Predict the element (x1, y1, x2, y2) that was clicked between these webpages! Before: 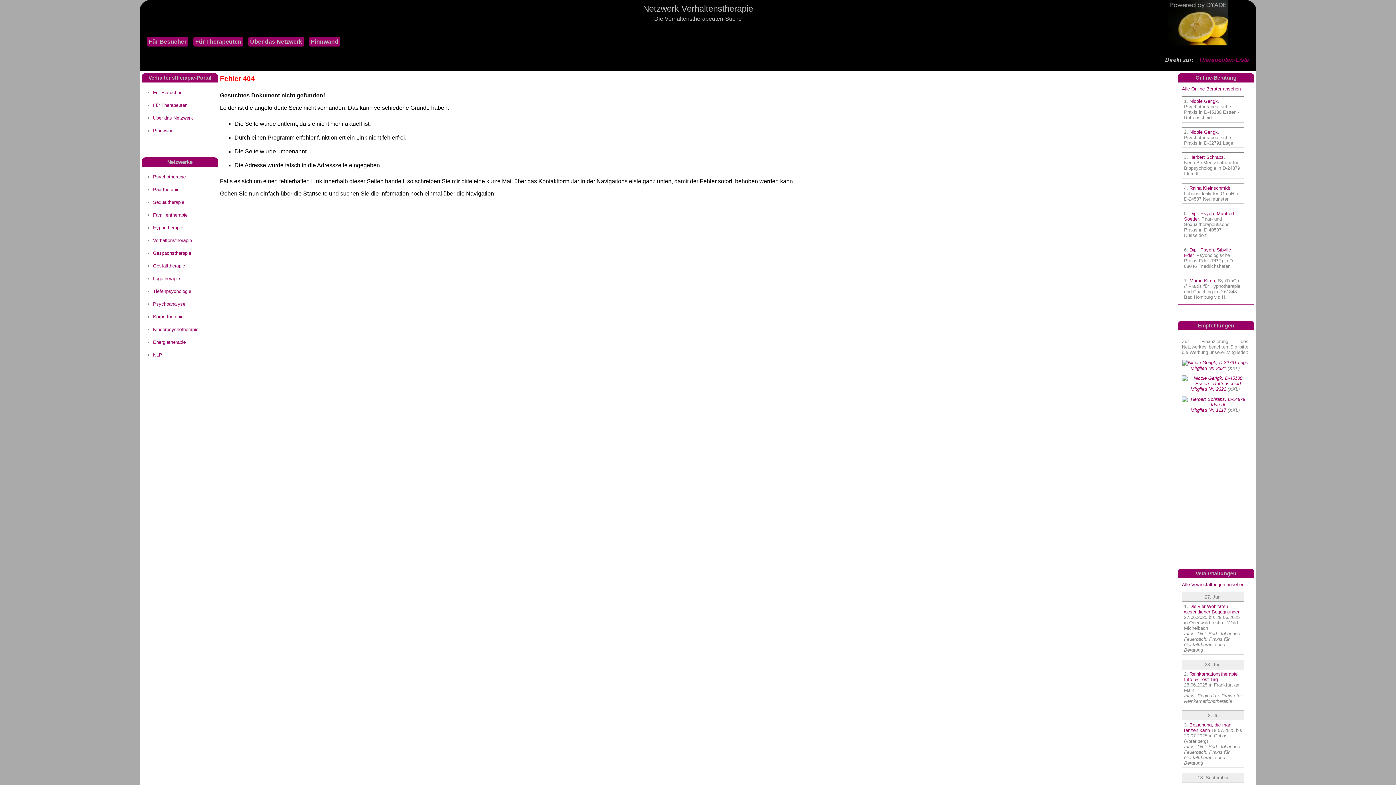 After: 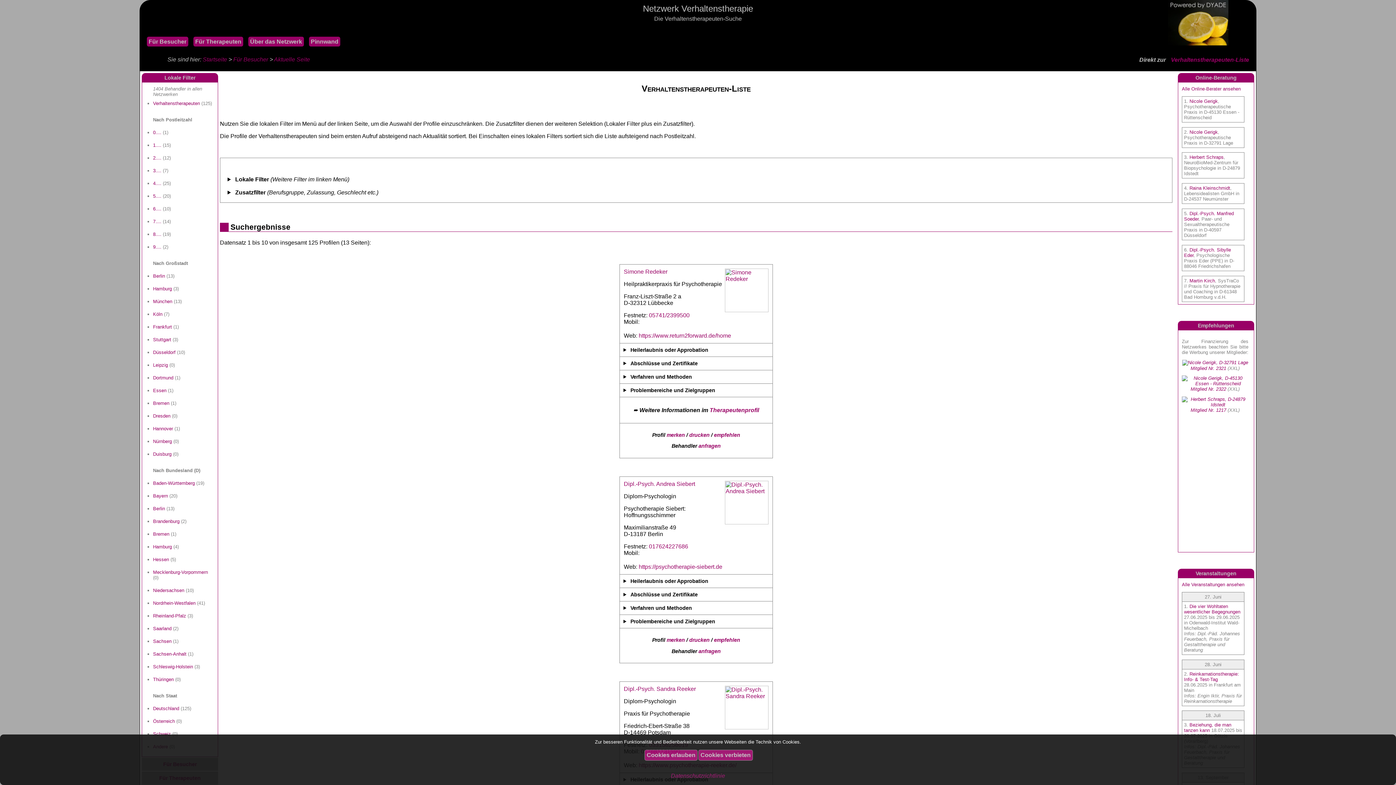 Action: bbox: (1195, 53, 1253, 66) label: Therapeuten-Liste